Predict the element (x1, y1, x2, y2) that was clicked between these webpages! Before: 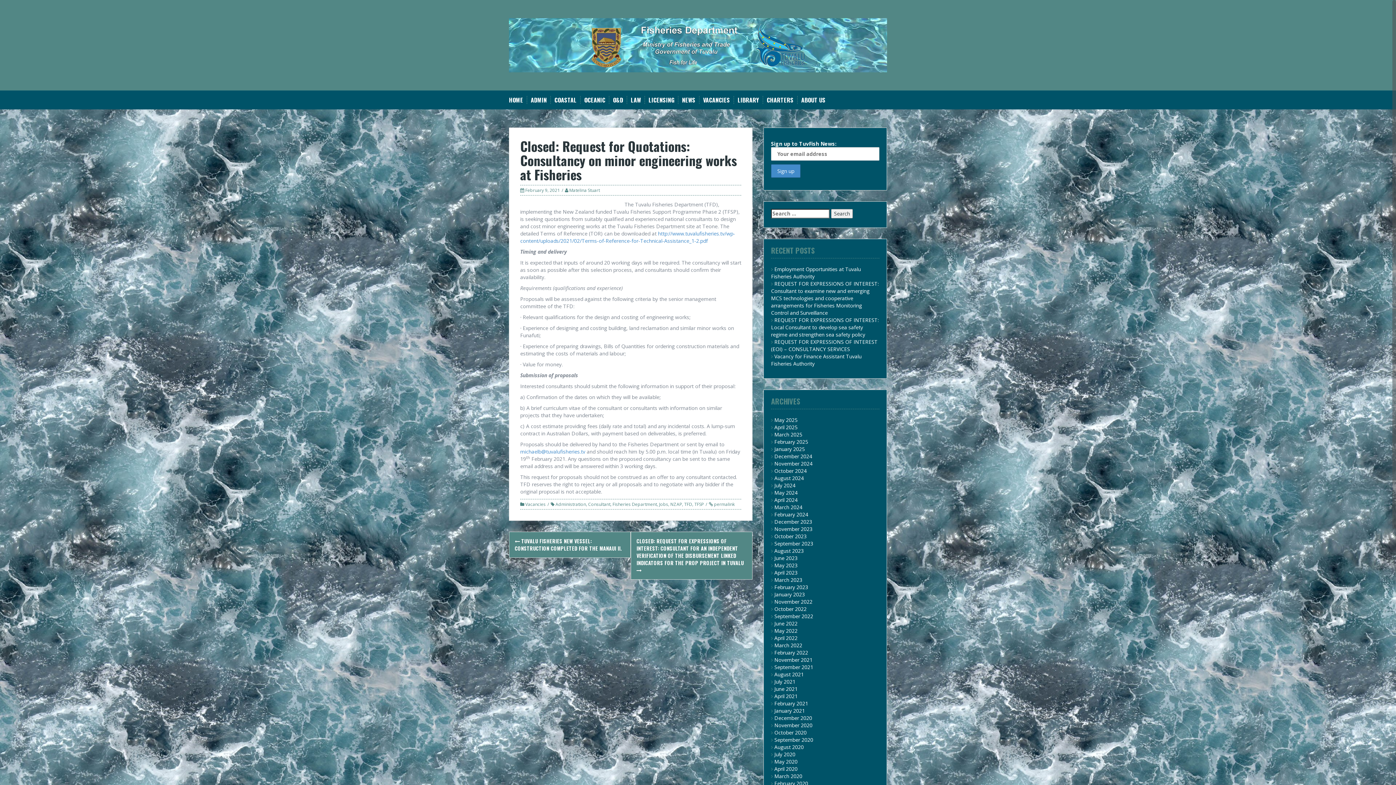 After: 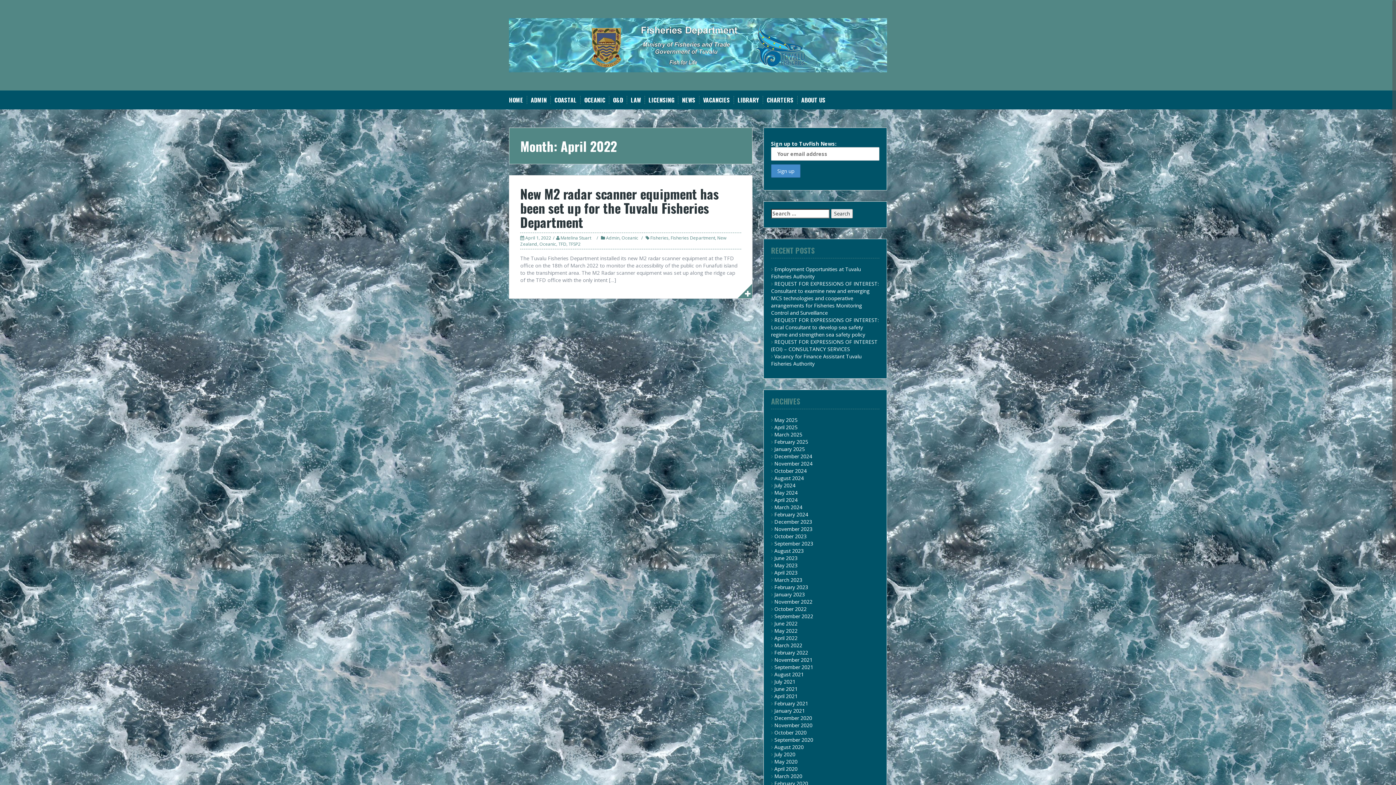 Action: bbox: (774, 634, 797, 641) label: April 2022